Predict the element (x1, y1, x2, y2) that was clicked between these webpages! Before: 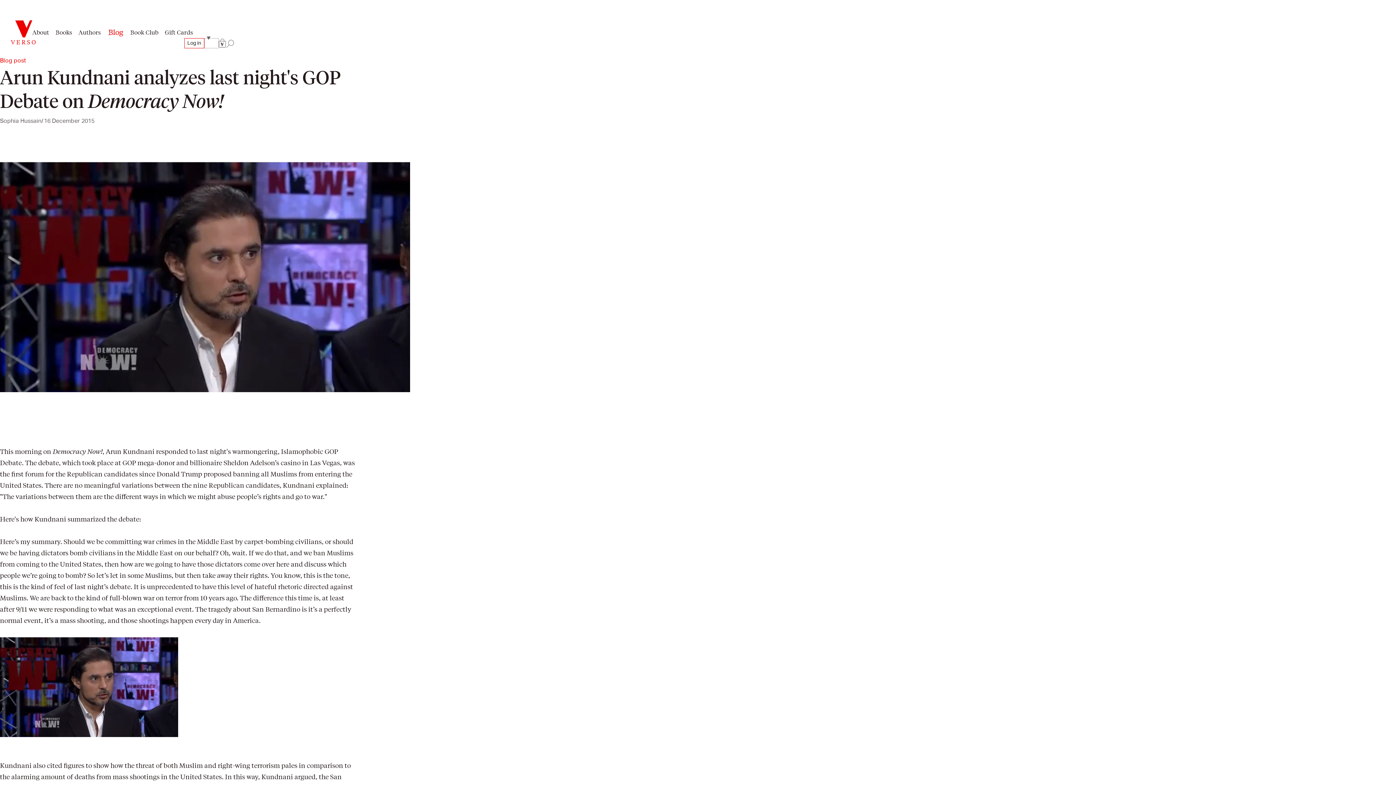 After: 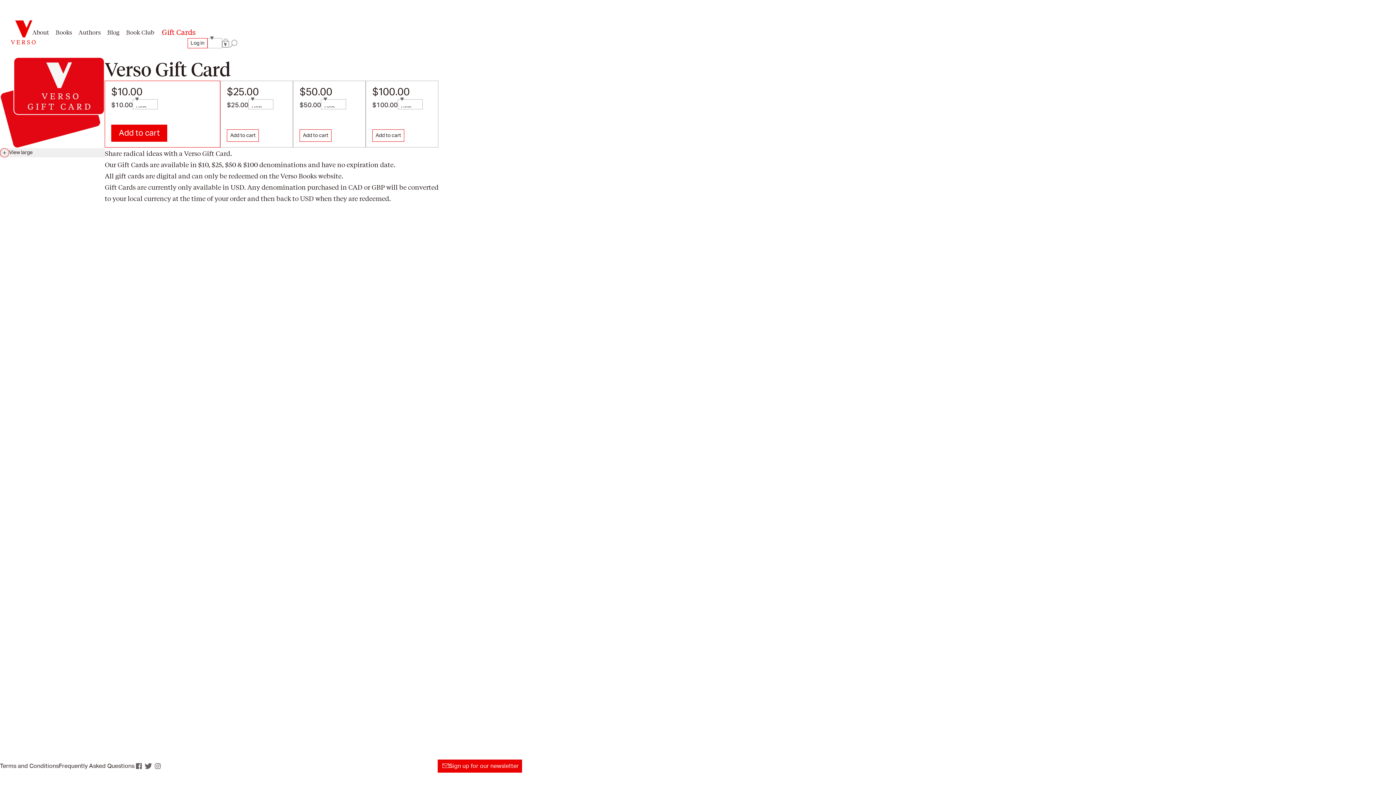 Action: bbox: (160, 26, 195, 37) label: Gift Cards